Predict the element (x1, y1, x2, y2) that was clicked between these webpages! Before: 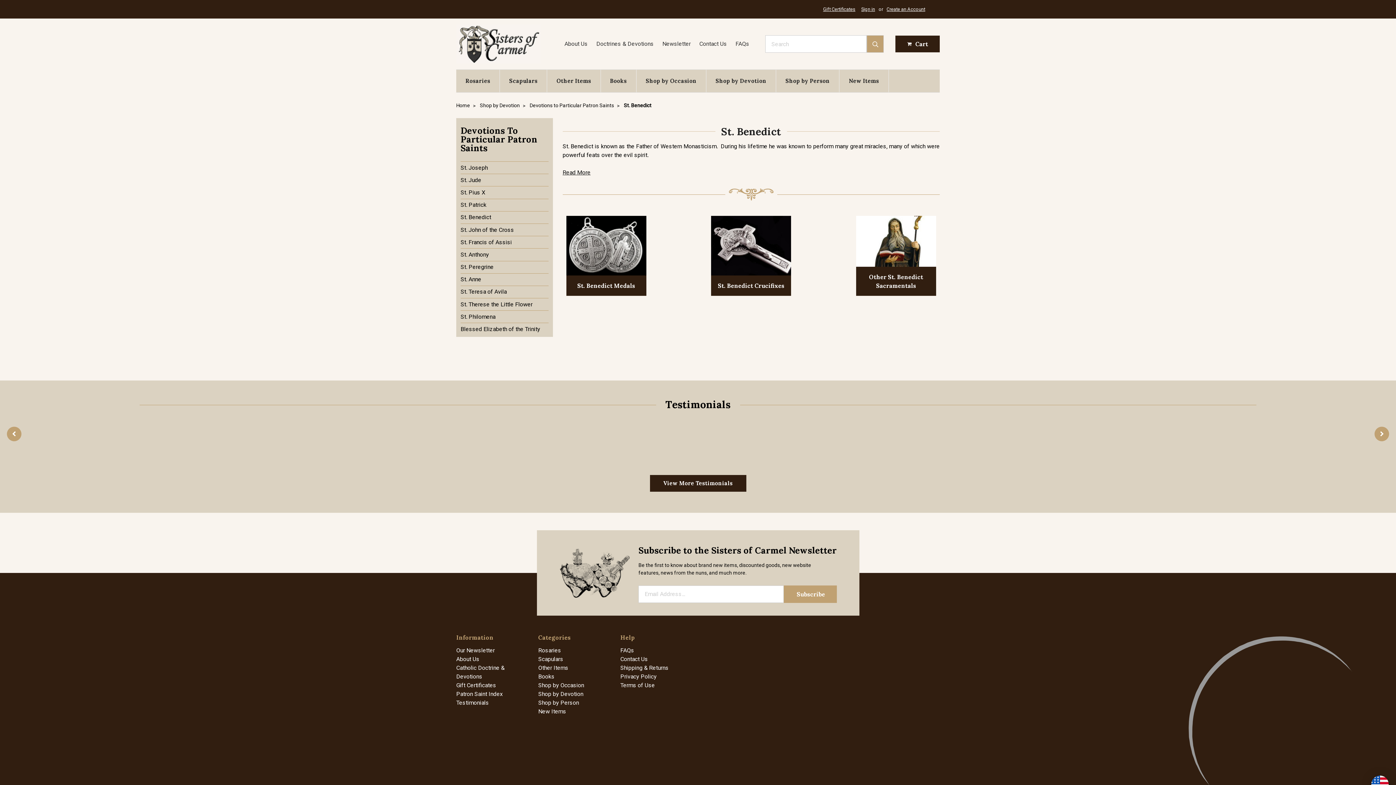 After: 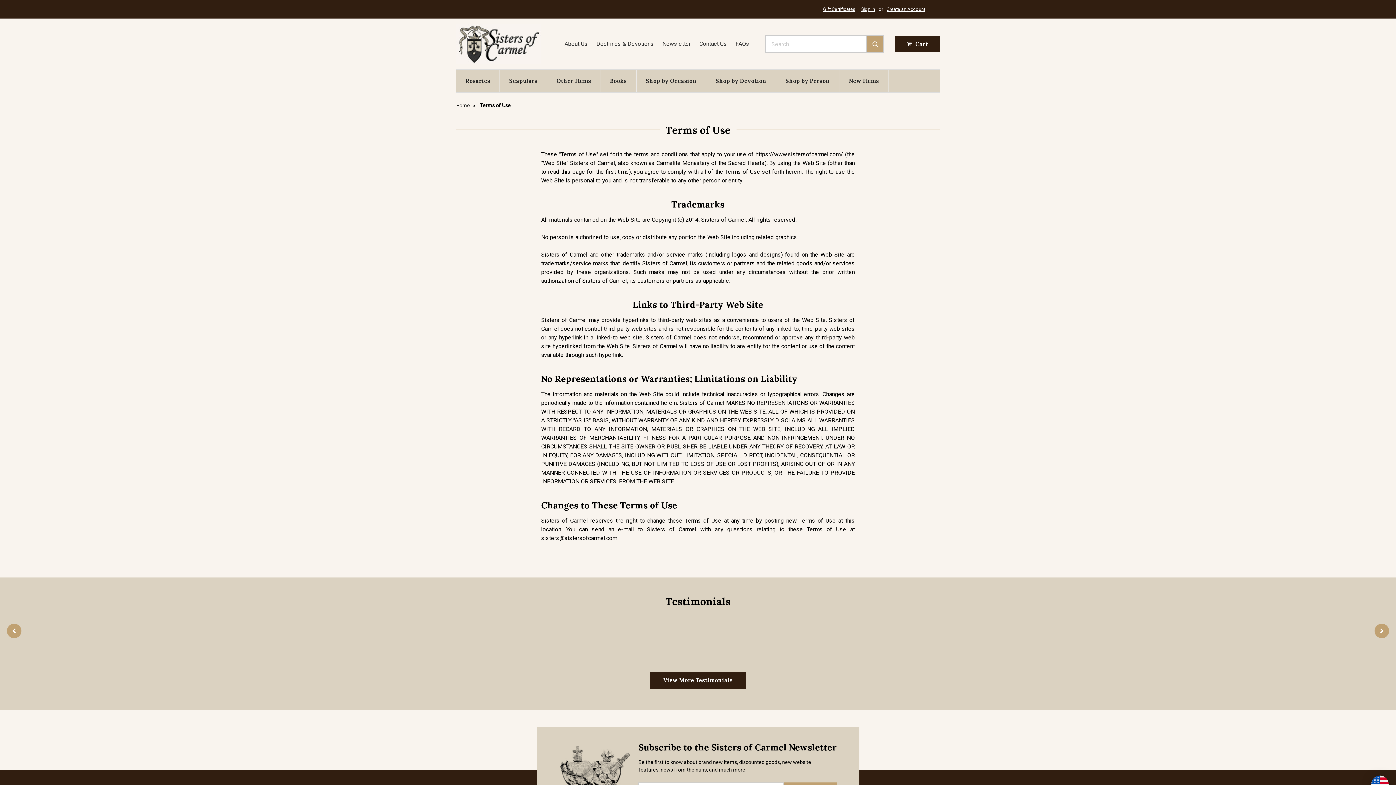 Action: bbox: (620, 682, 655, 688) label: Terms of Use